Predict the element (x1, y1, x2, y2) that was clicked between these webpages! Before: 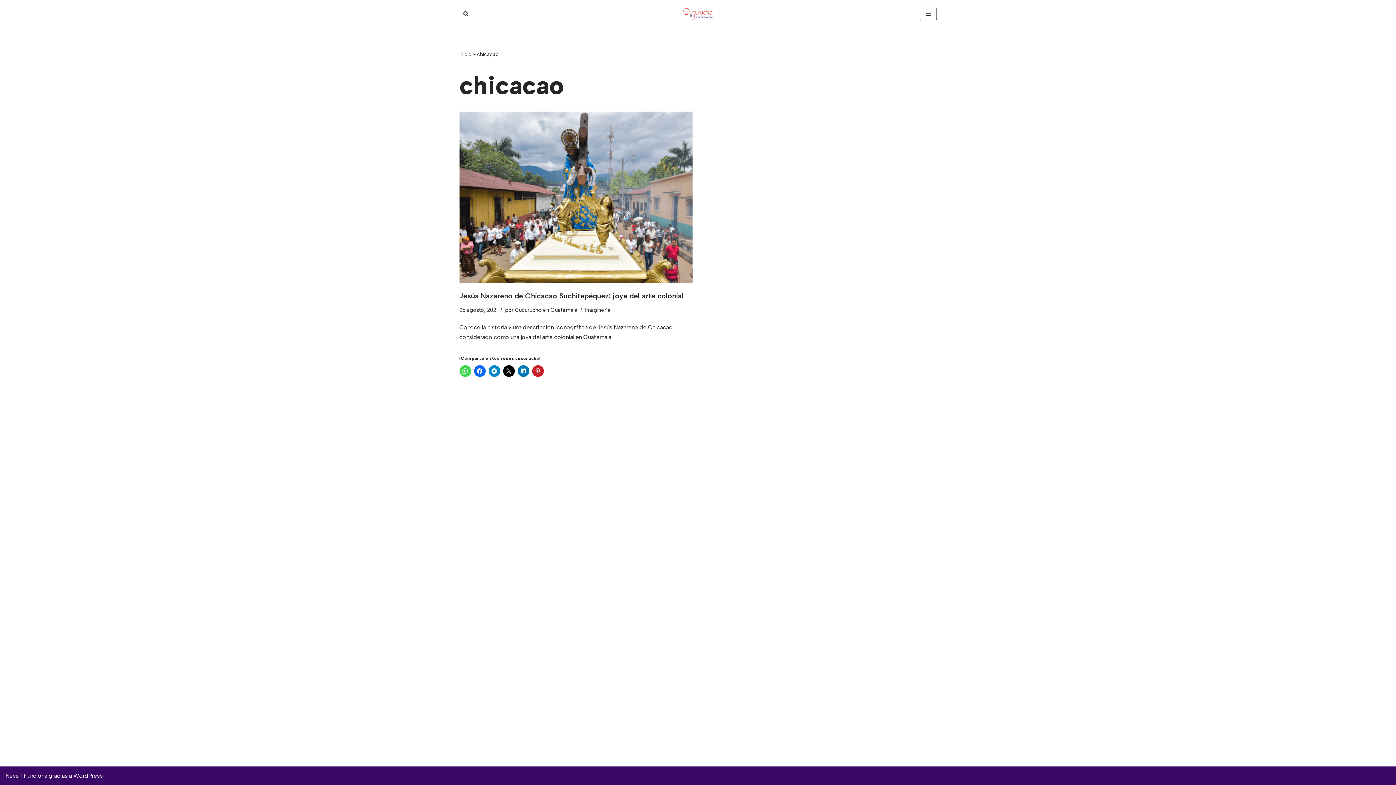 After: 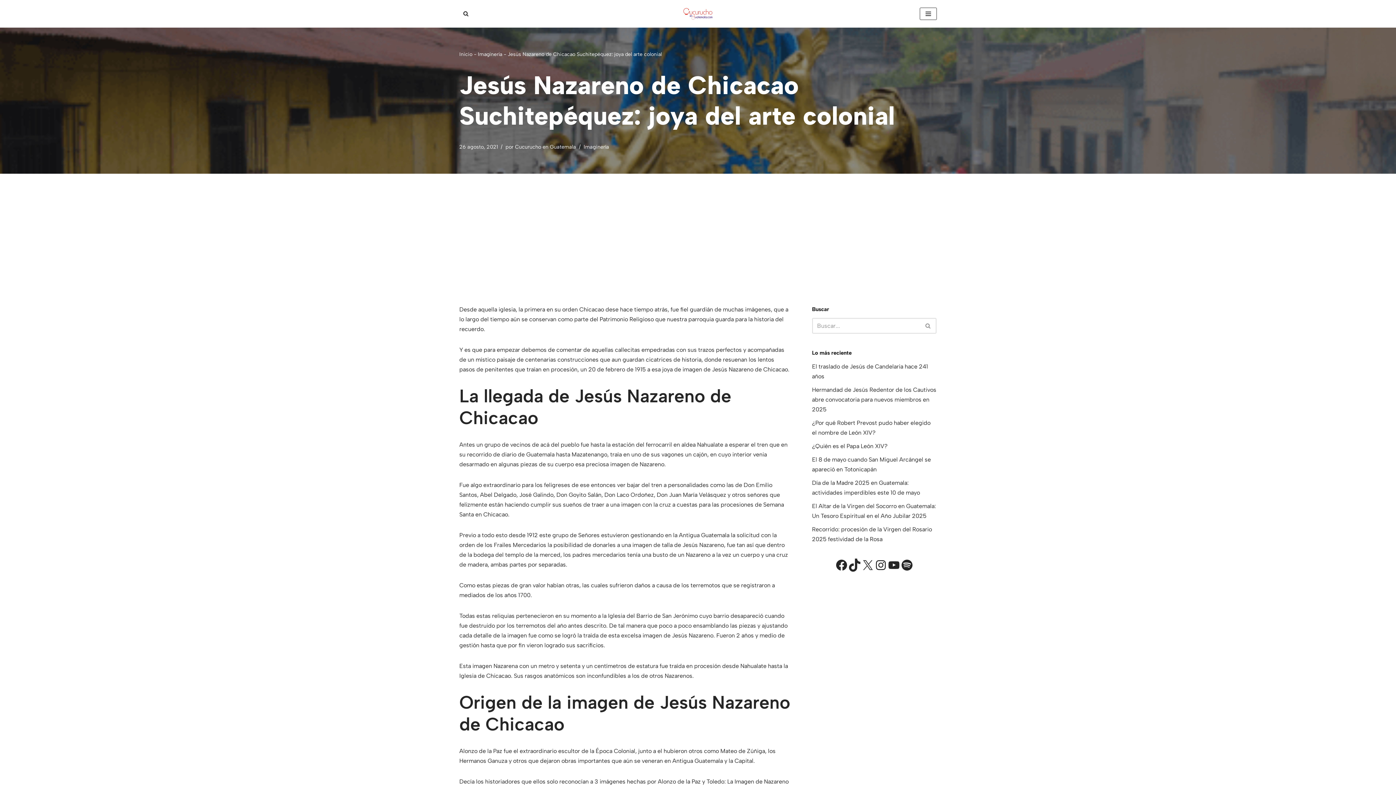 Action: bbox: (459, 291, 683, 300) label: Jesús Nazareno de Chicacao Suchitepéquez: joya del arte colonial